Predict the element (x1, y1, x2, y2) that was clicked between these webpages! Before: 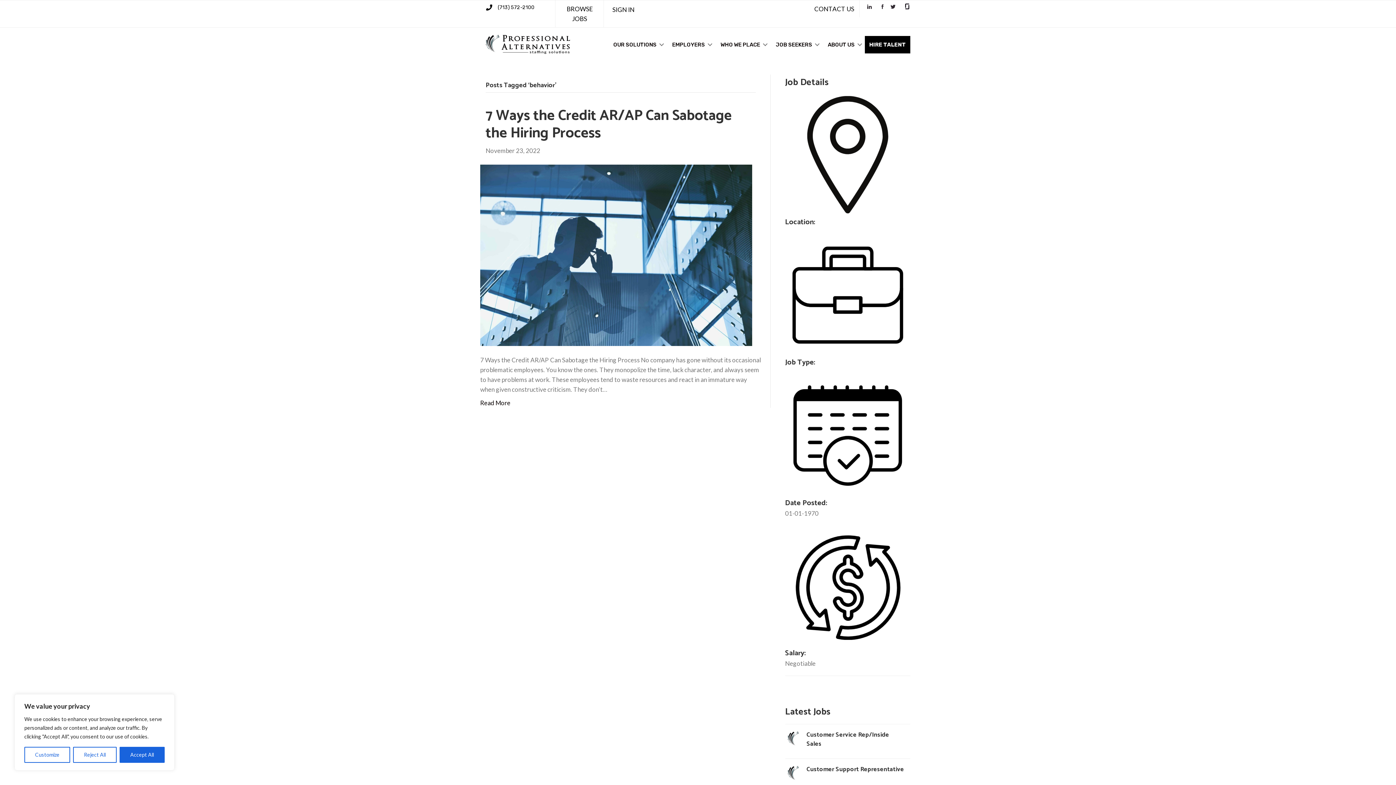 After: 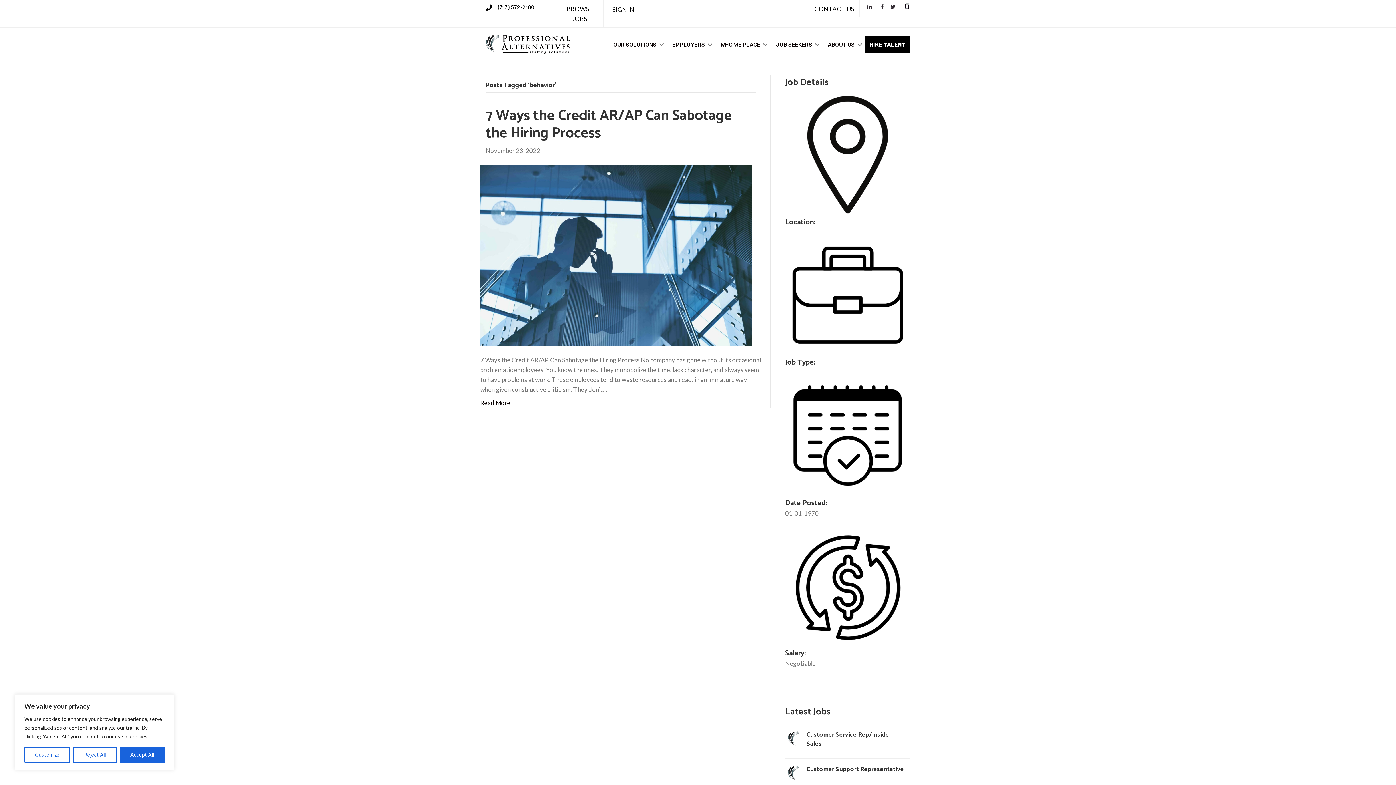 Action: bbox: (497, 3, 534, 11) label: (713) 572-2100